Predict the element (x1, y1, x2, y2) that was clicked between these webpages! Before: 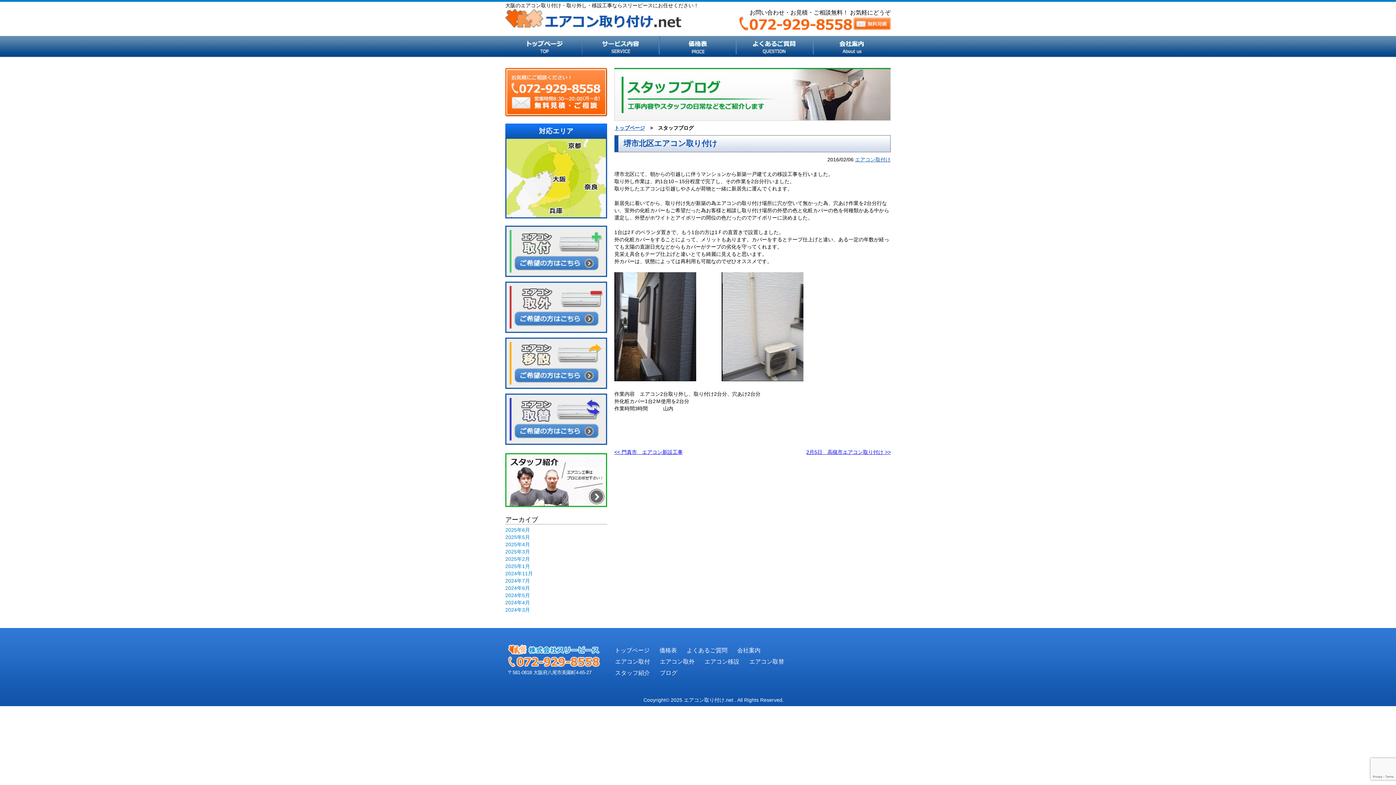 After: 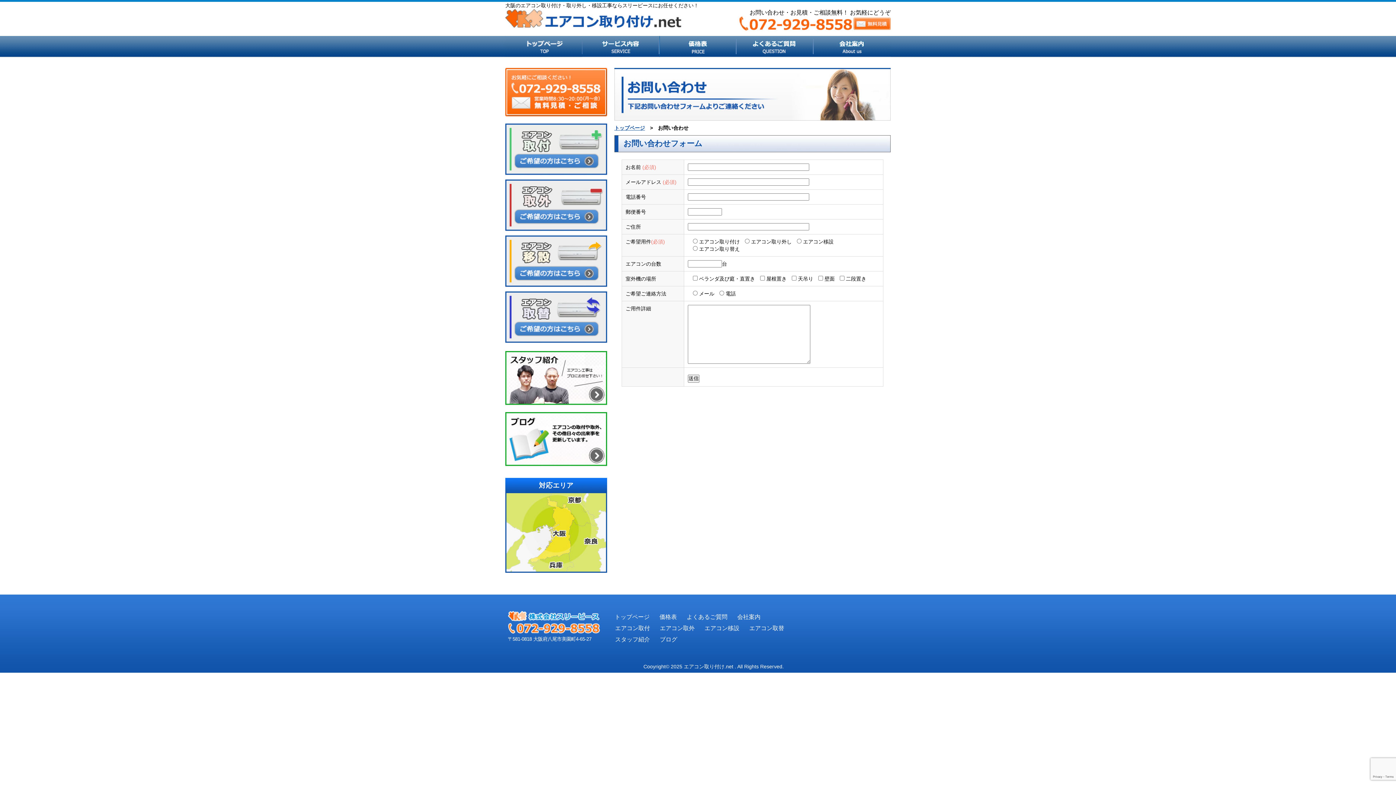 Action: bbox: (853, 25, 890, 30)